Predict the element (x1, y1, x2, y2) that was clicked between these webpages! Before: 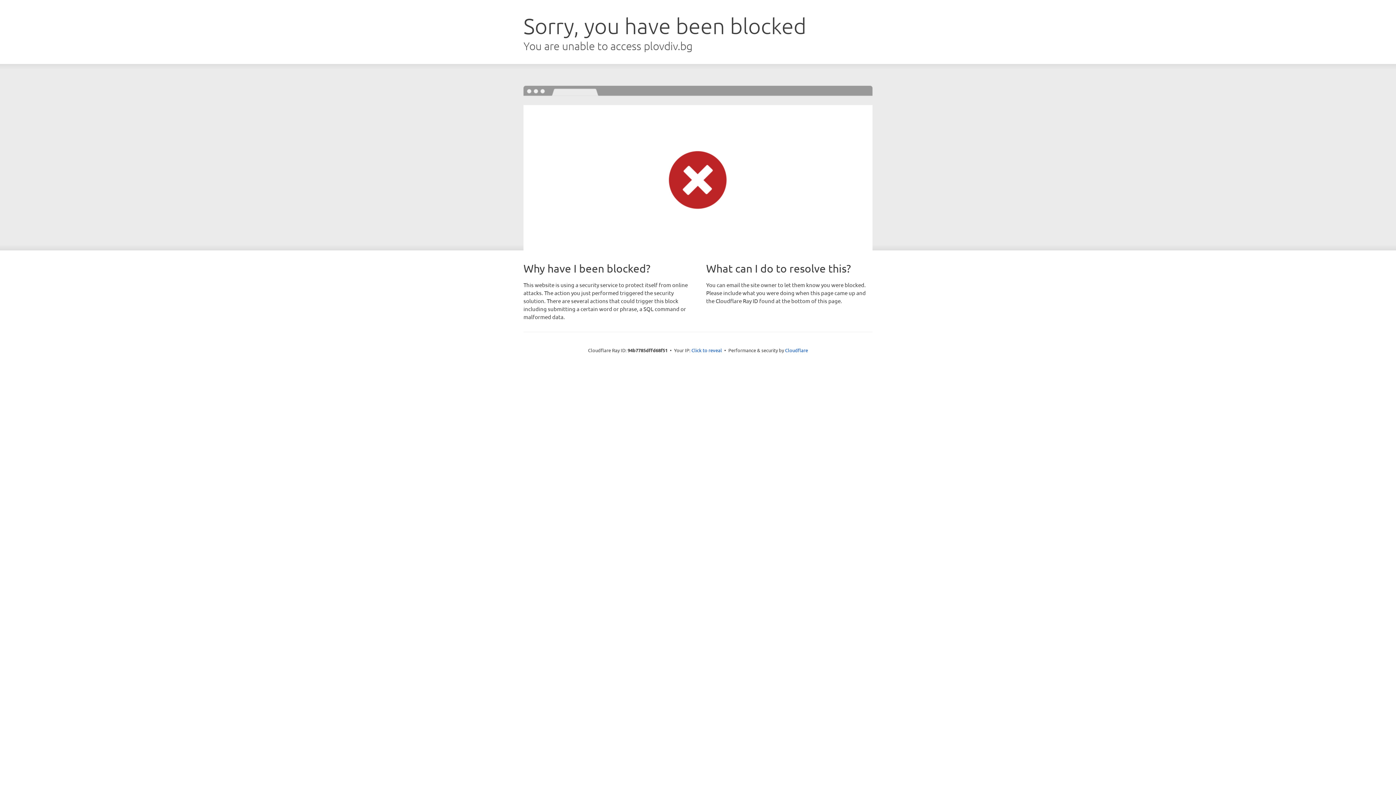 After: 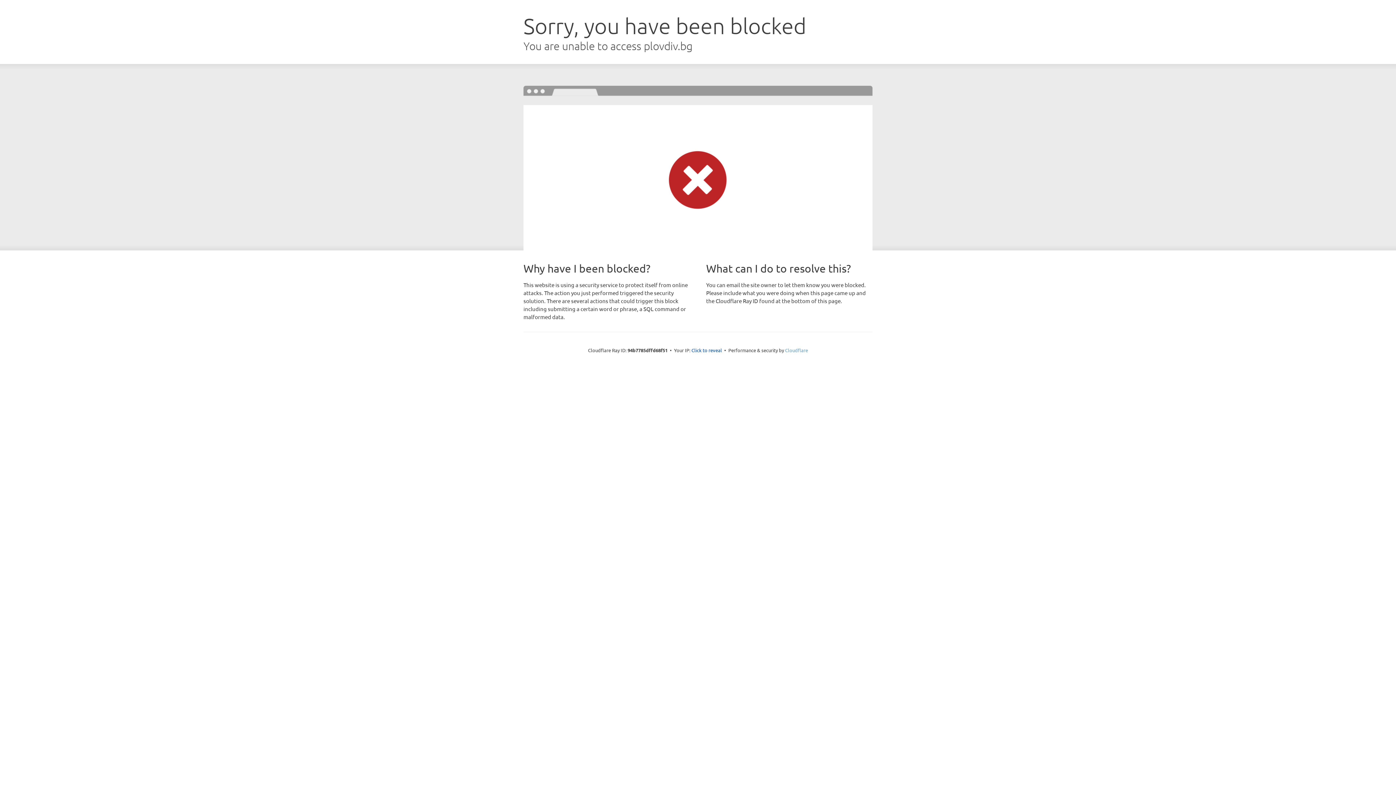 Action: label: Cloudflare bbox: (785, 347, 808, 353)